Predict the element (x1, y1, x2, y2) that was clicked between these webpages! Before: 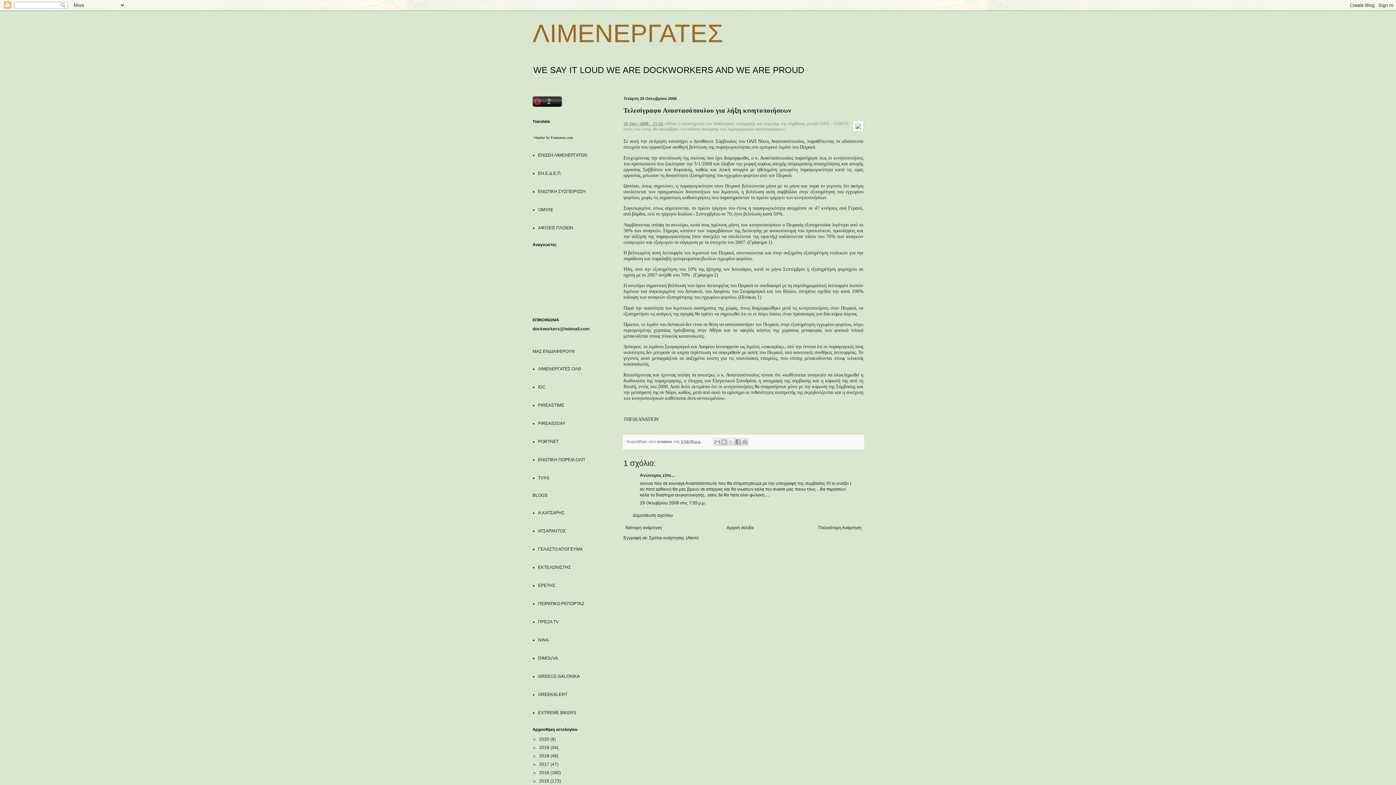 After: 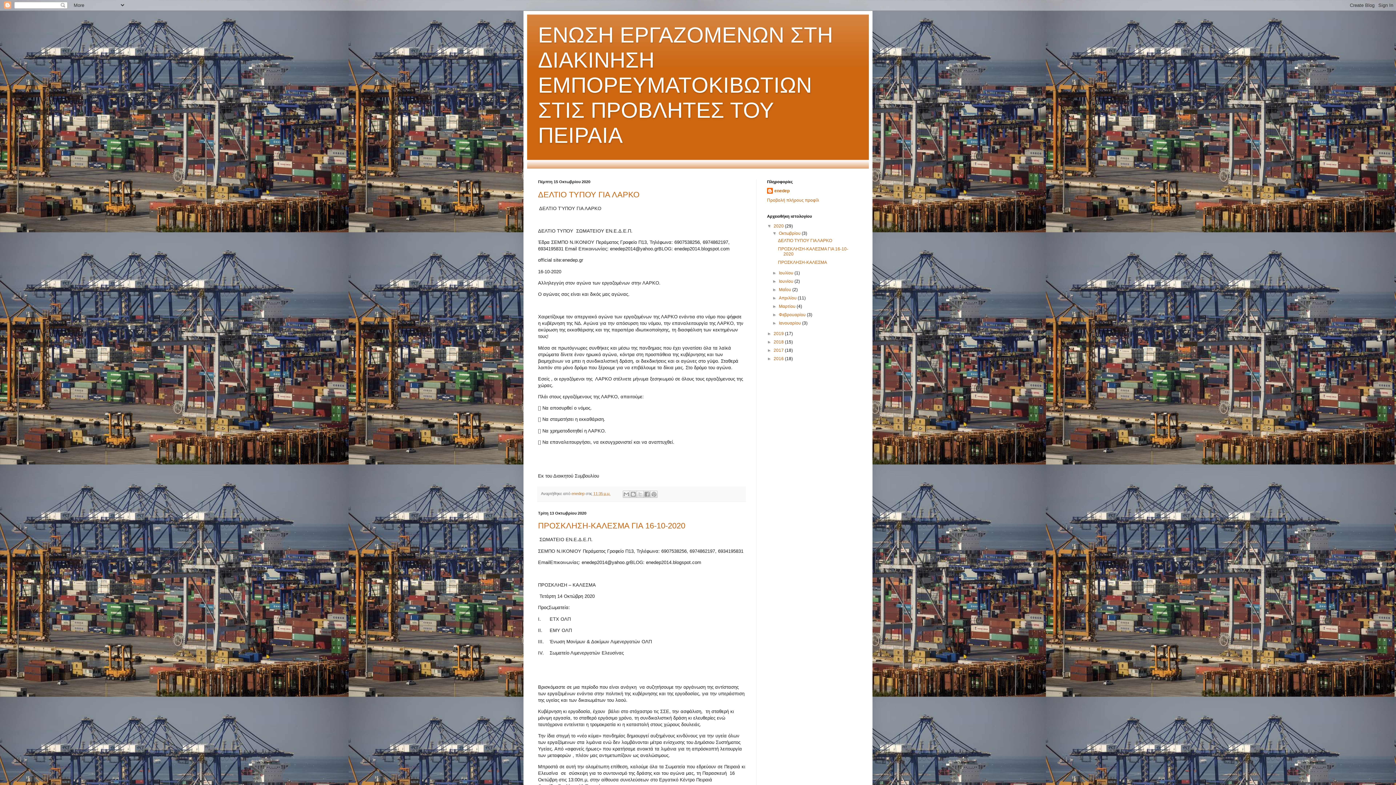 Action: label: ΕΝ.Ε.Δ.Ε.Π. bbox: (538, 170, 561, 176)